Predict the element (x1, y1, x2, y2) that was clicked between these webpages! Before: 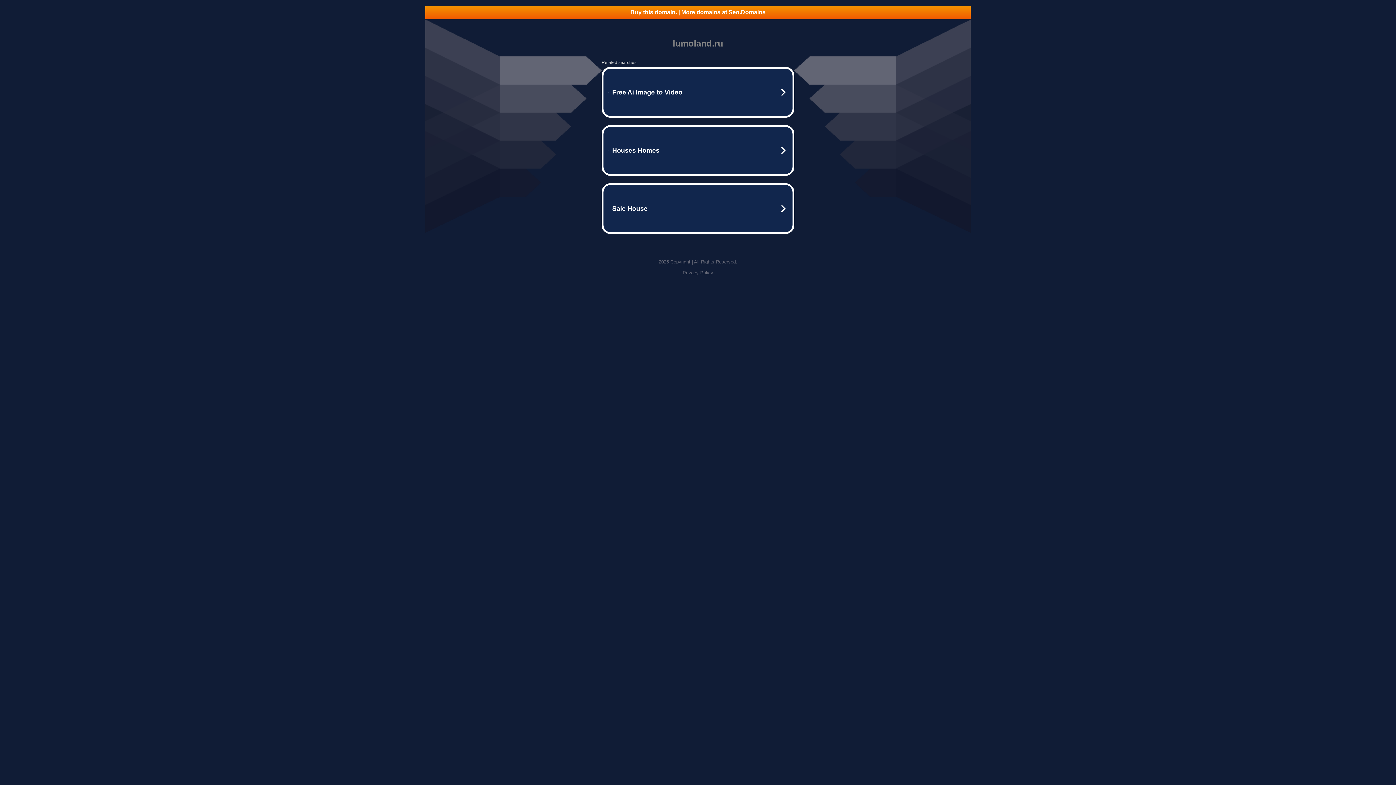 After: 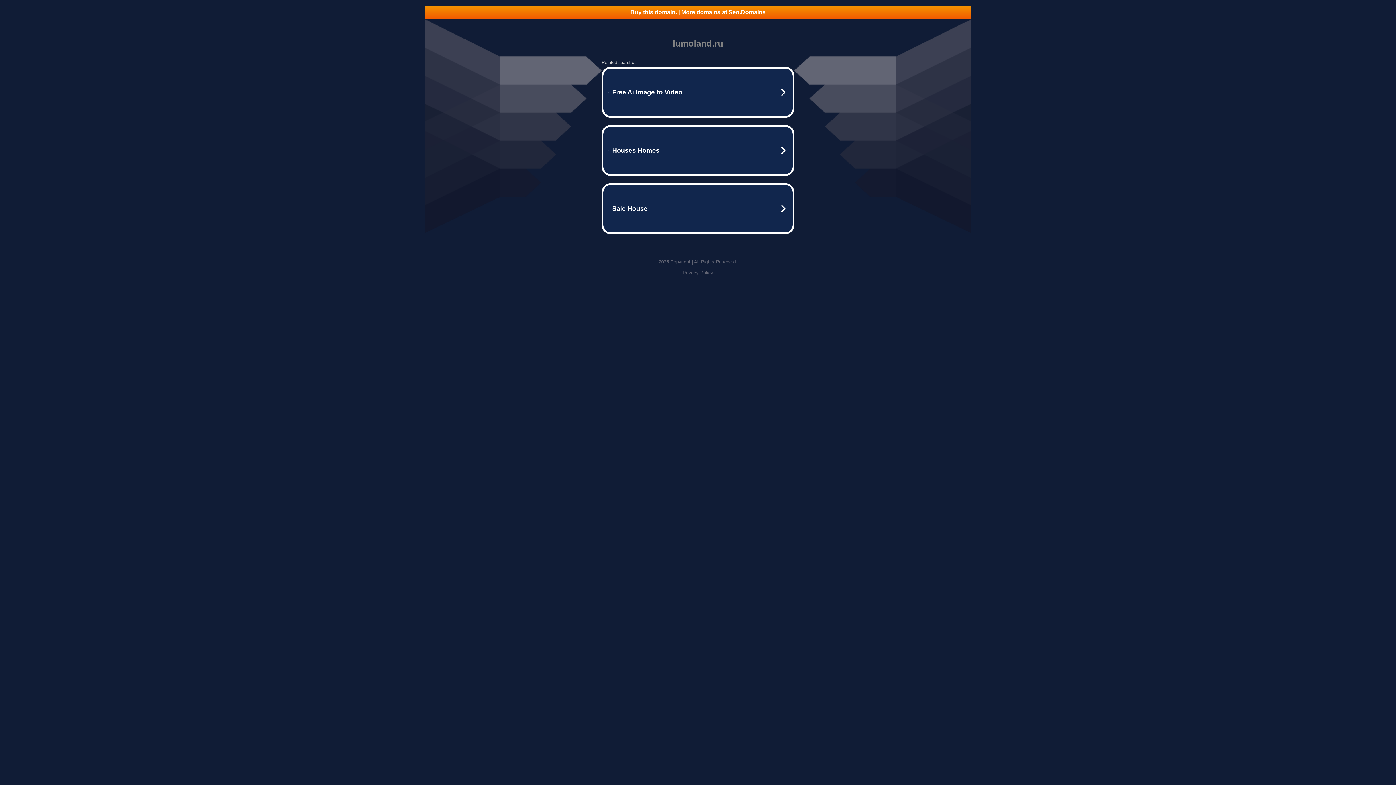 Action: label: Buy this domain. | More domains at Seo.Domains bbox: (425, 5, 970, 18)